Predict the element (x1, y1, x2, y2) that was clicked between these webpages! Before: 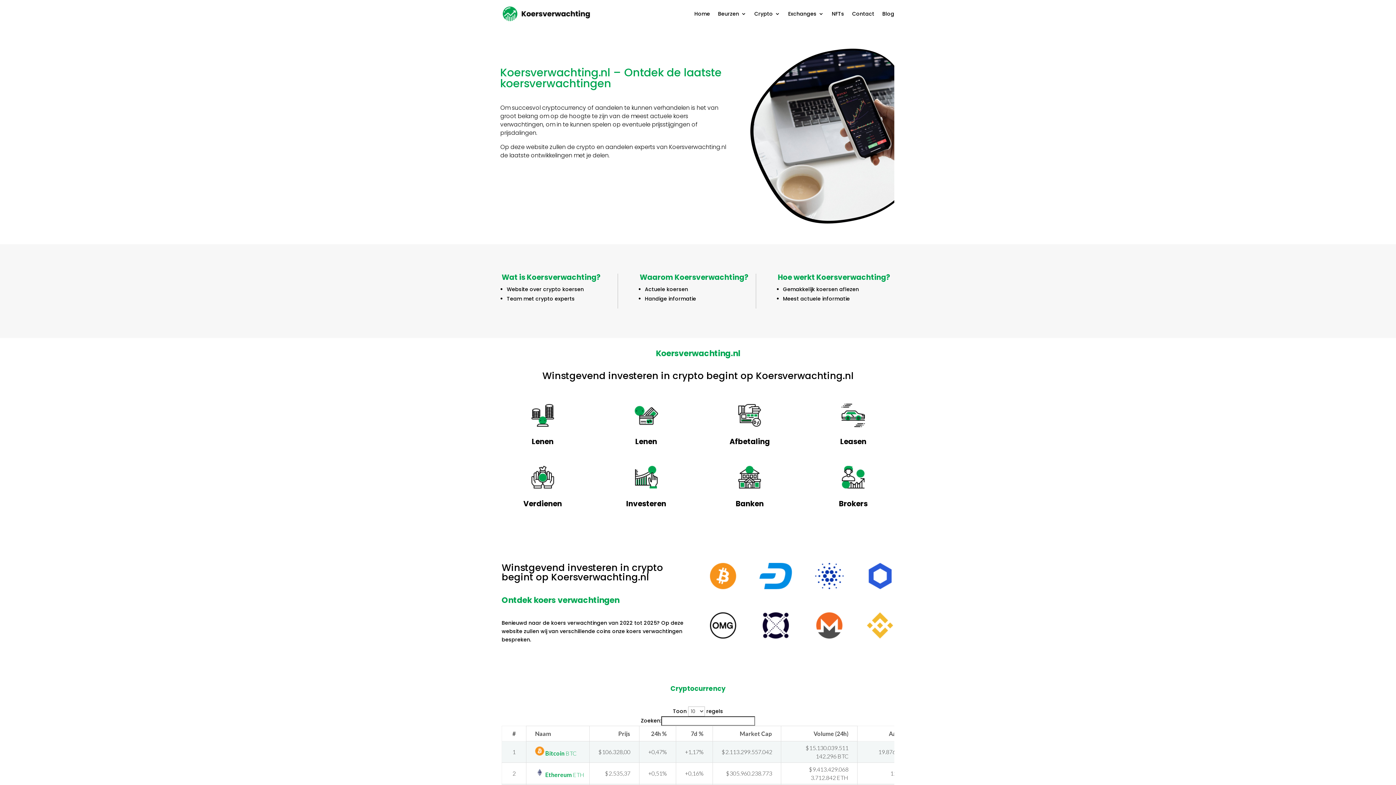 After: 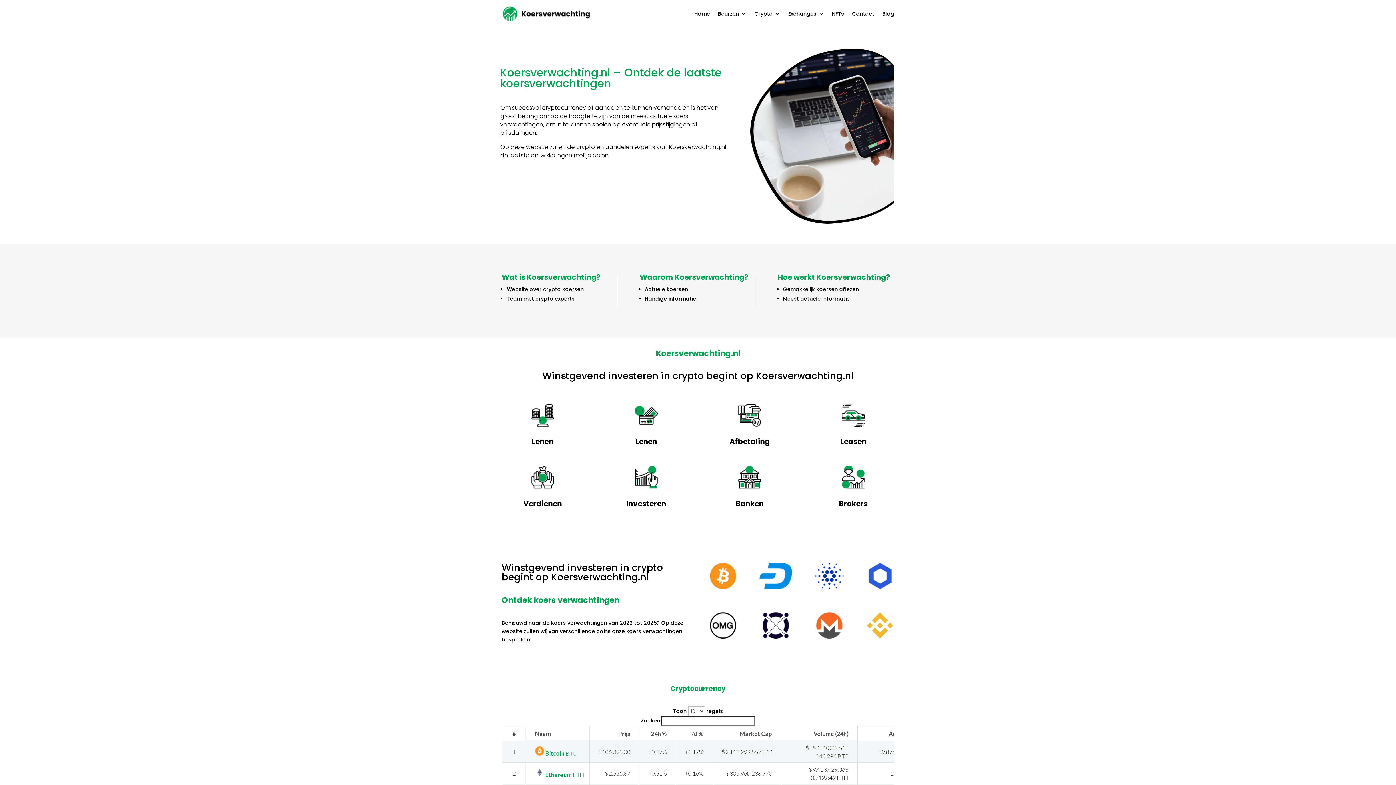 Action: bbox: (501, 5, 590, 22)